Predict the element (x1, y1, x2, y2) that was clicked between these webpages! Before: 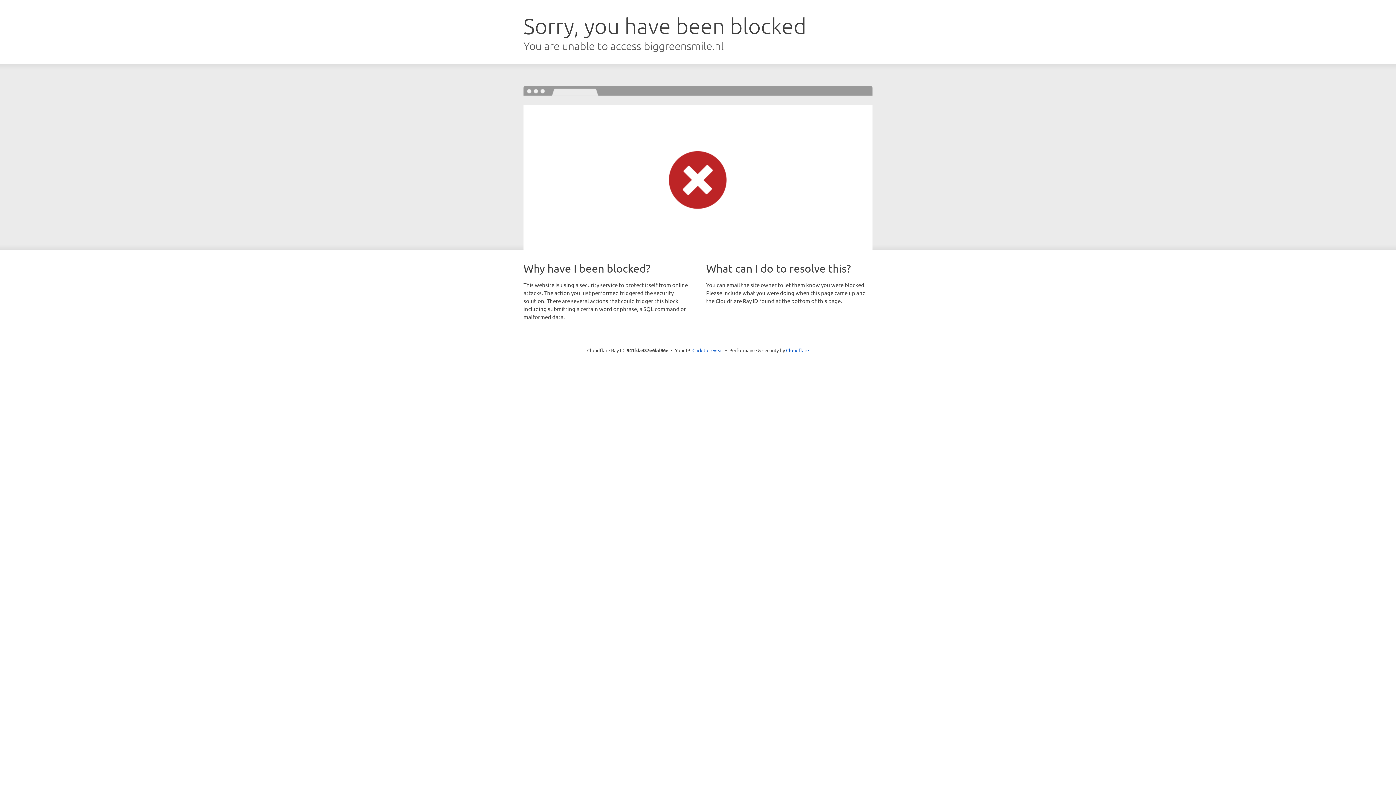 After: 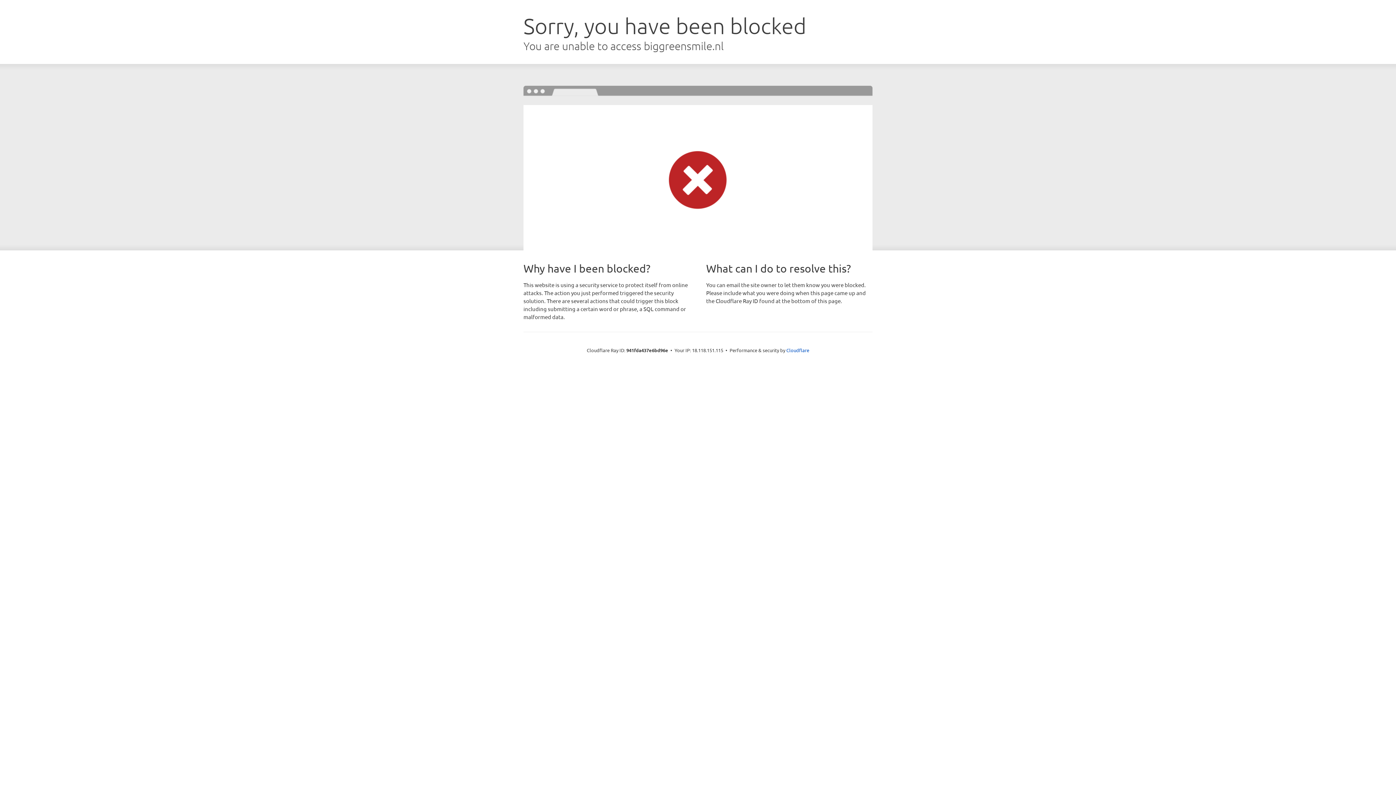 Action: label: Click to reveal bbox: (692, 346, 723, 353)